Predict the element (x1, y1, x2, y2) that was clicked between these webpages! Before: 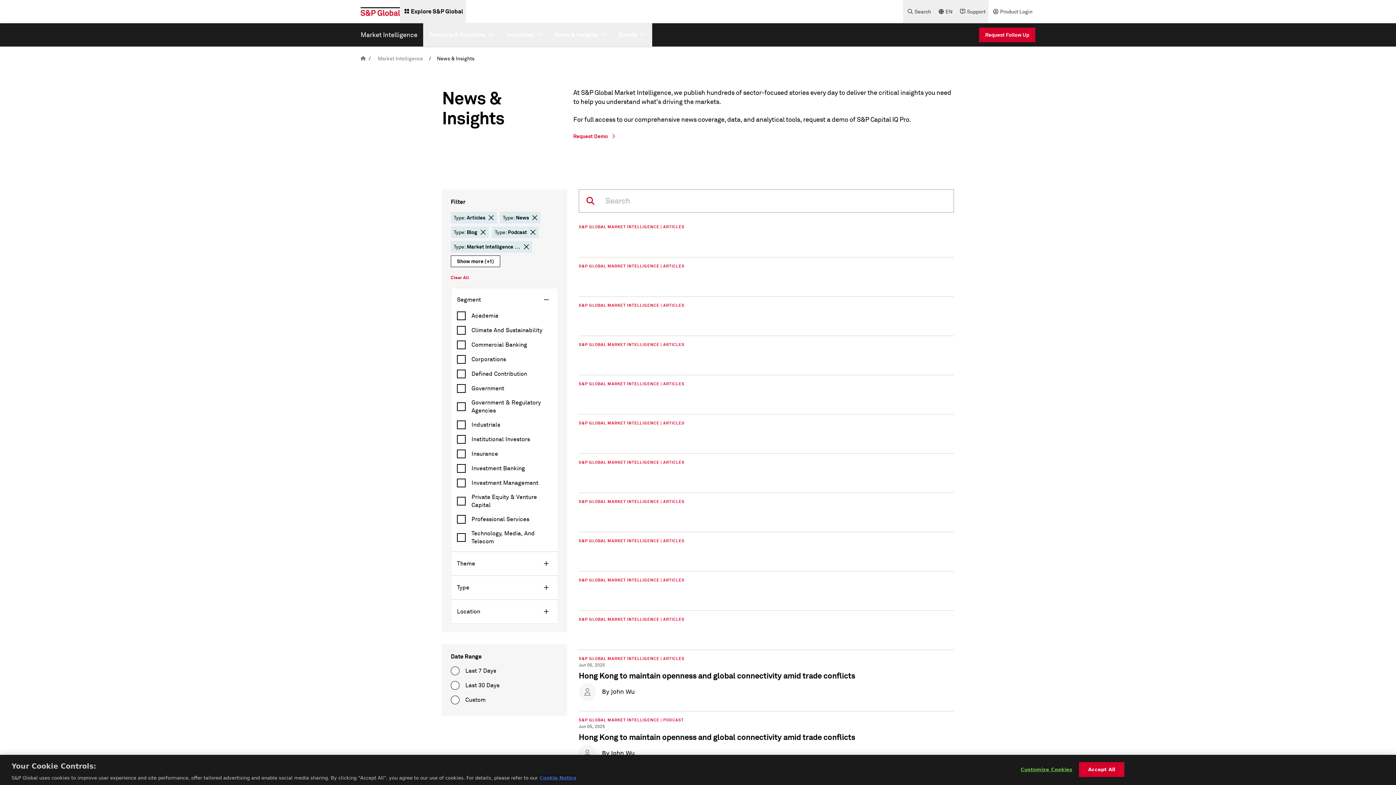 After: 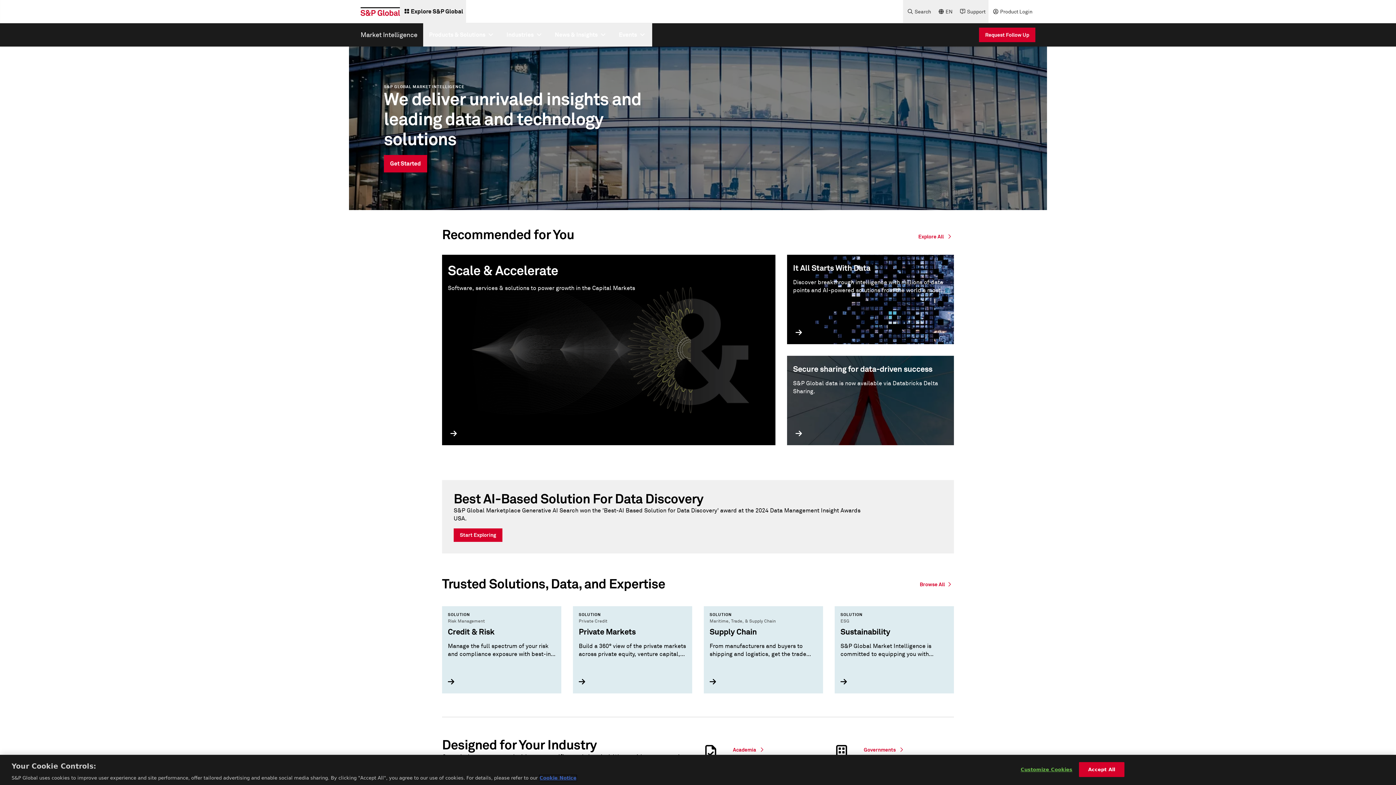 Action: label: Market Intelligence bbox: (354, 23, 423, 46)